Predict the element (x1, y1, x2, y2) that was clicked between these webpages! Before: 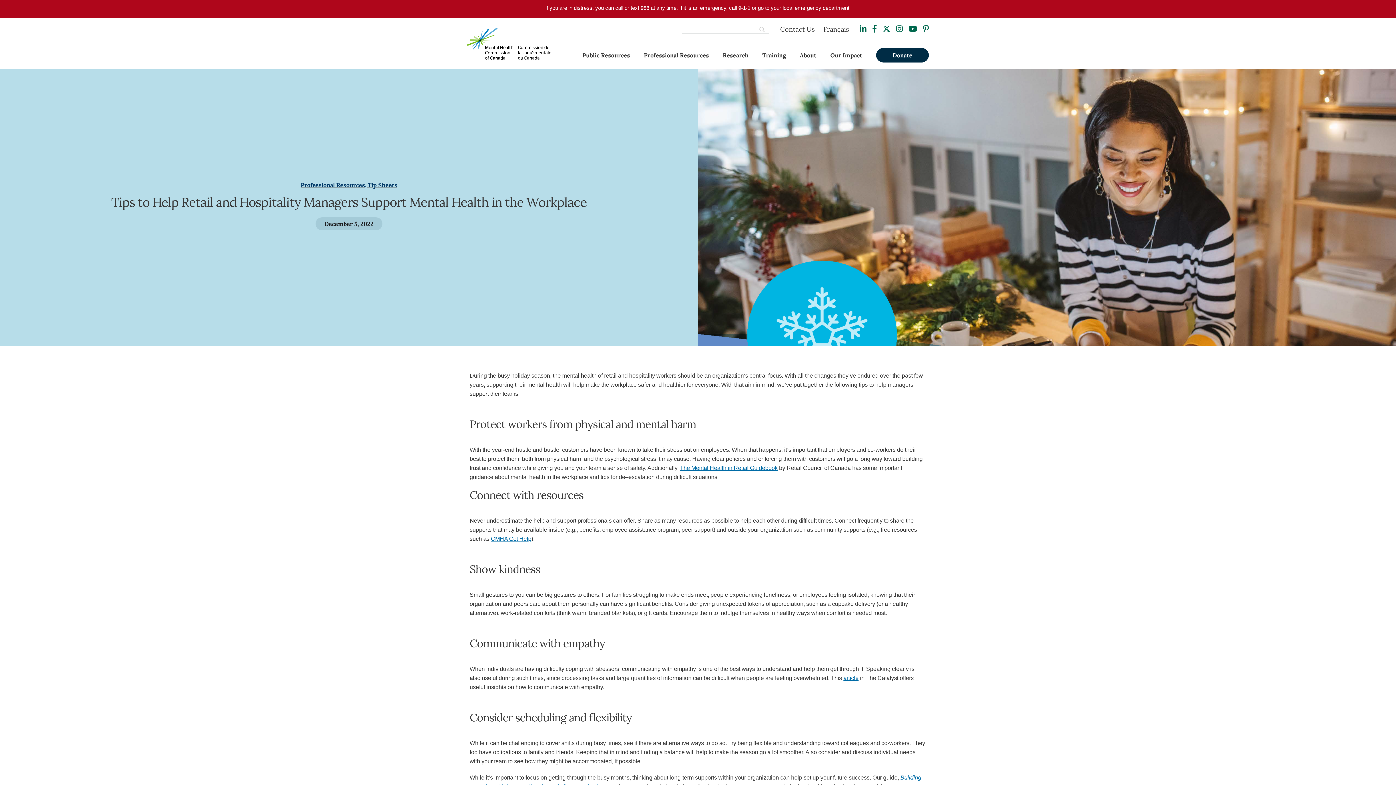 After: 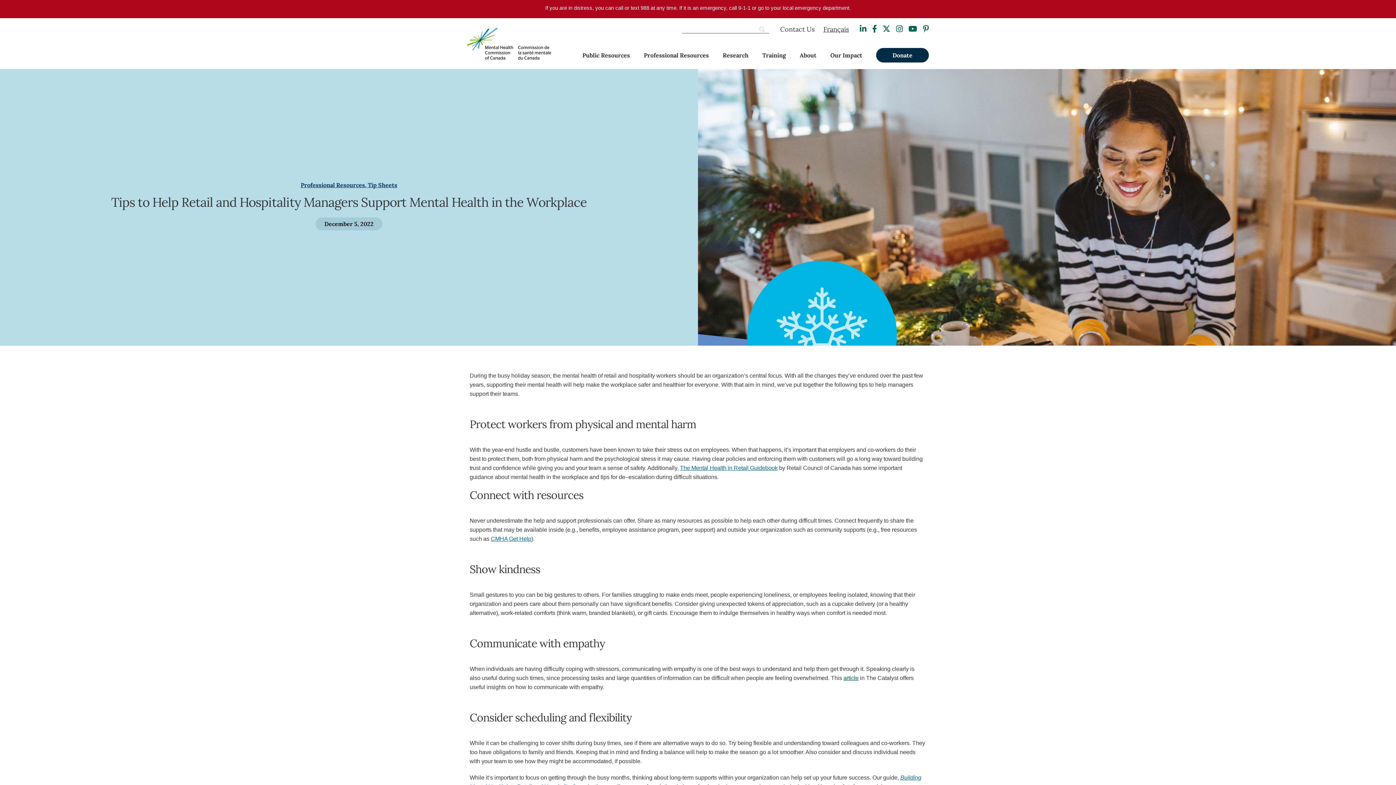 Action: bbox: (843, 675, 858, 681) label: article